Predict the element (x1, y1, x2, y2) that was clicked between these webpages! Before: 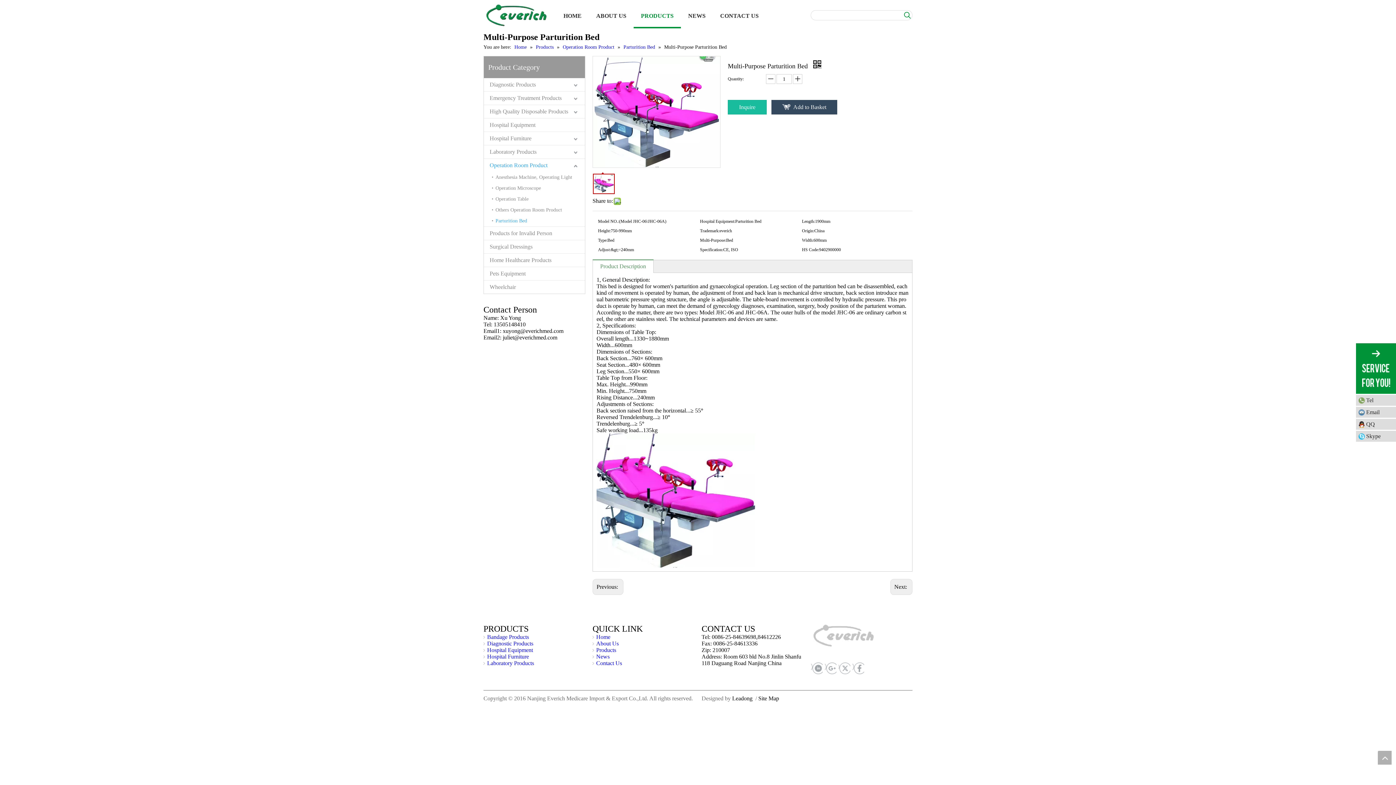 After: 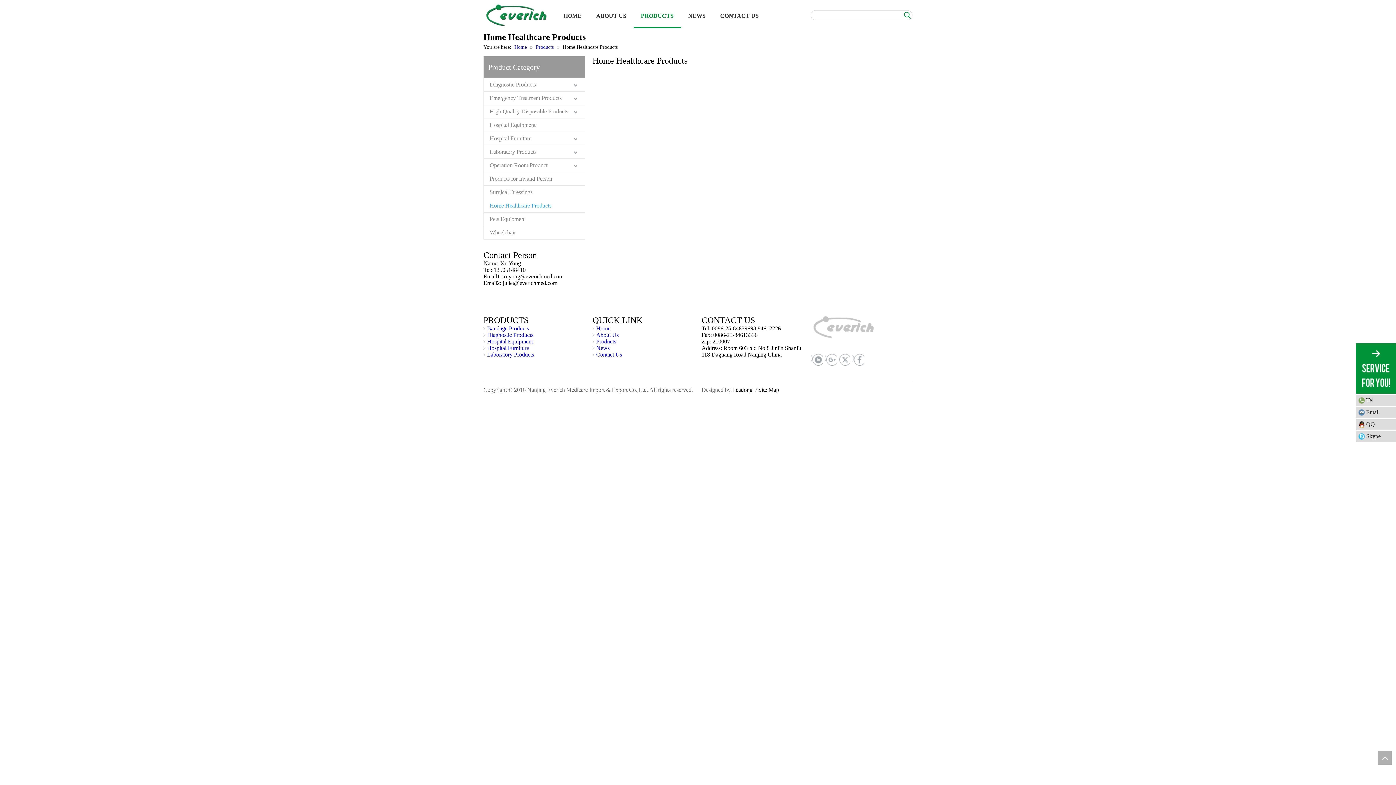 Action: label: Home Healthcare Products bbox: (484, 253, 585, 266)